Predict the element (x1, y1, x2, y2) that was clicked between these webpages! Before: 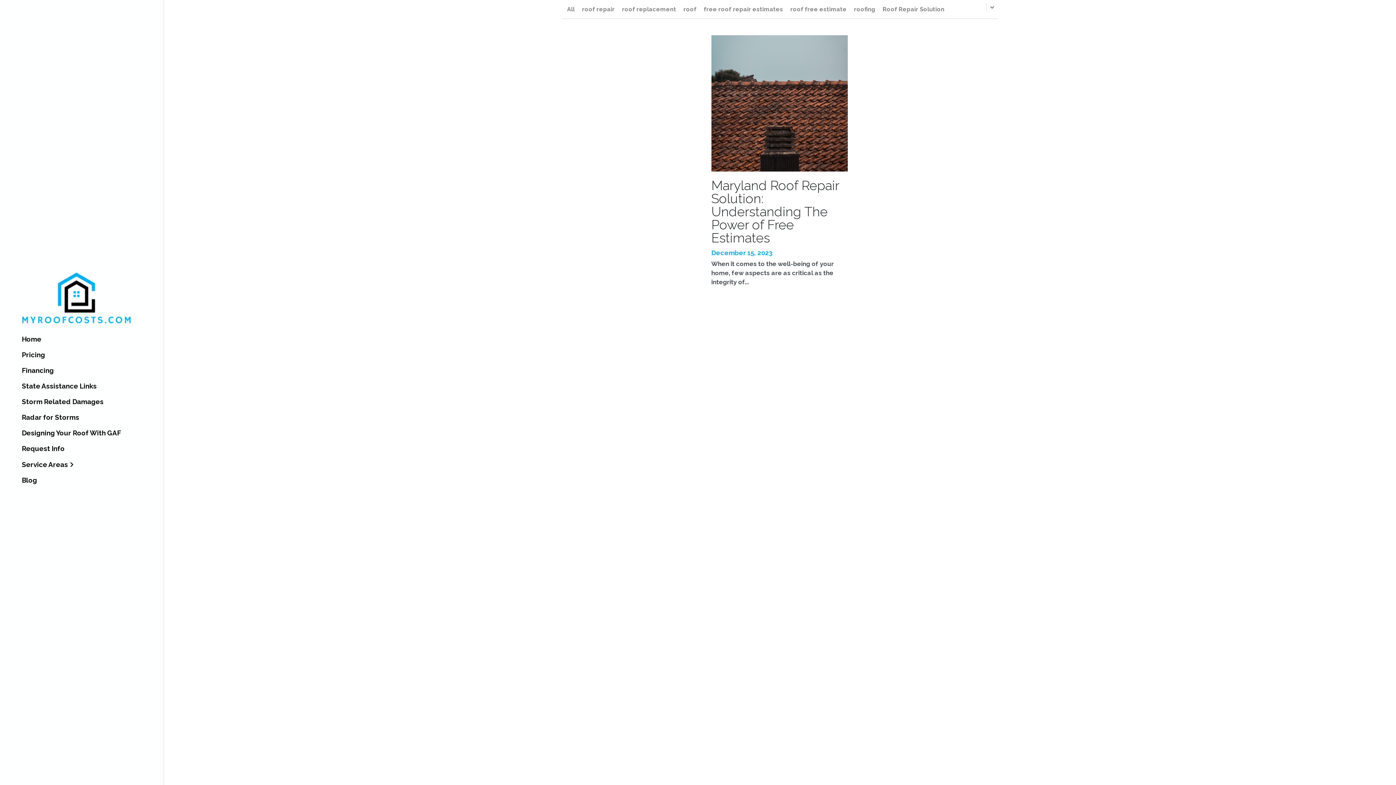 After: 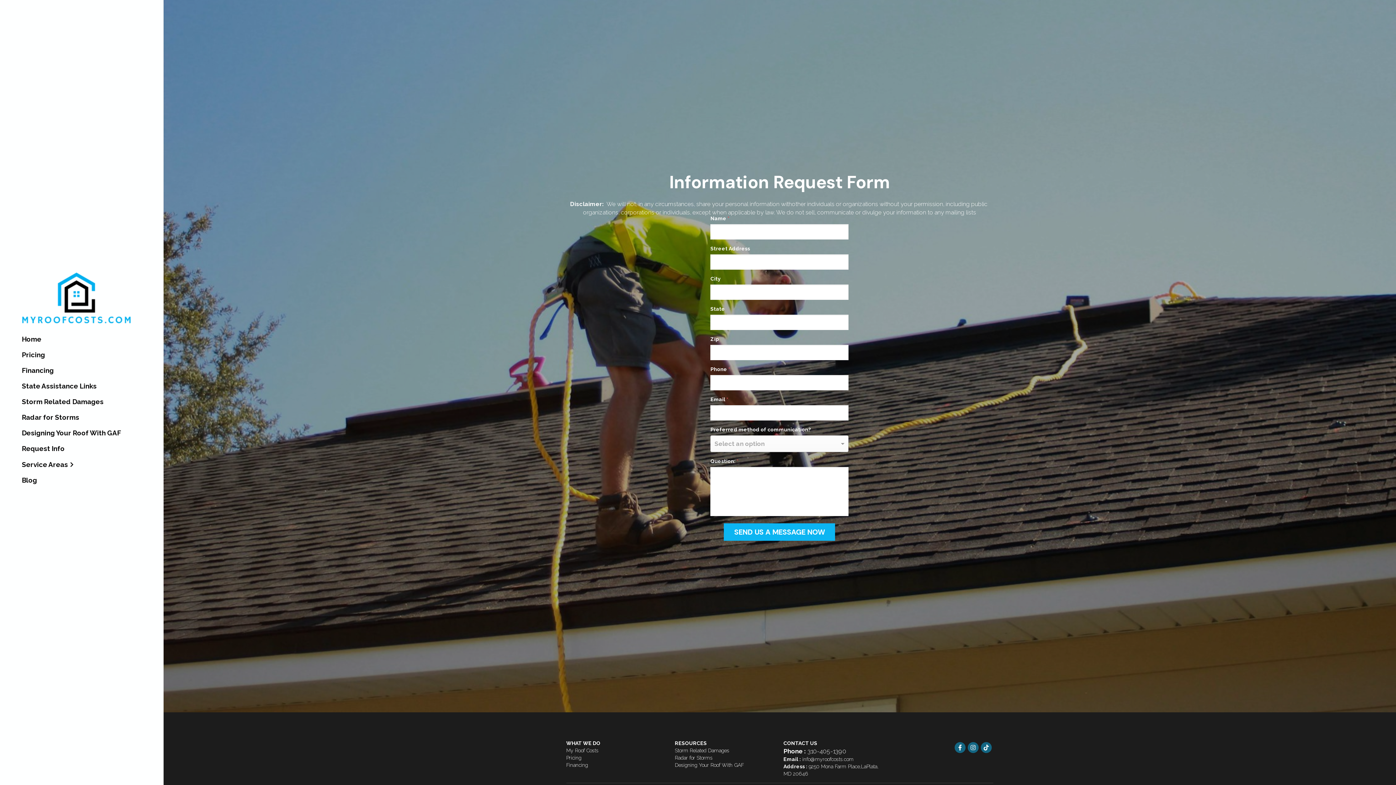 Action: label: Request Info bbox: (21, 445, 64, 452)